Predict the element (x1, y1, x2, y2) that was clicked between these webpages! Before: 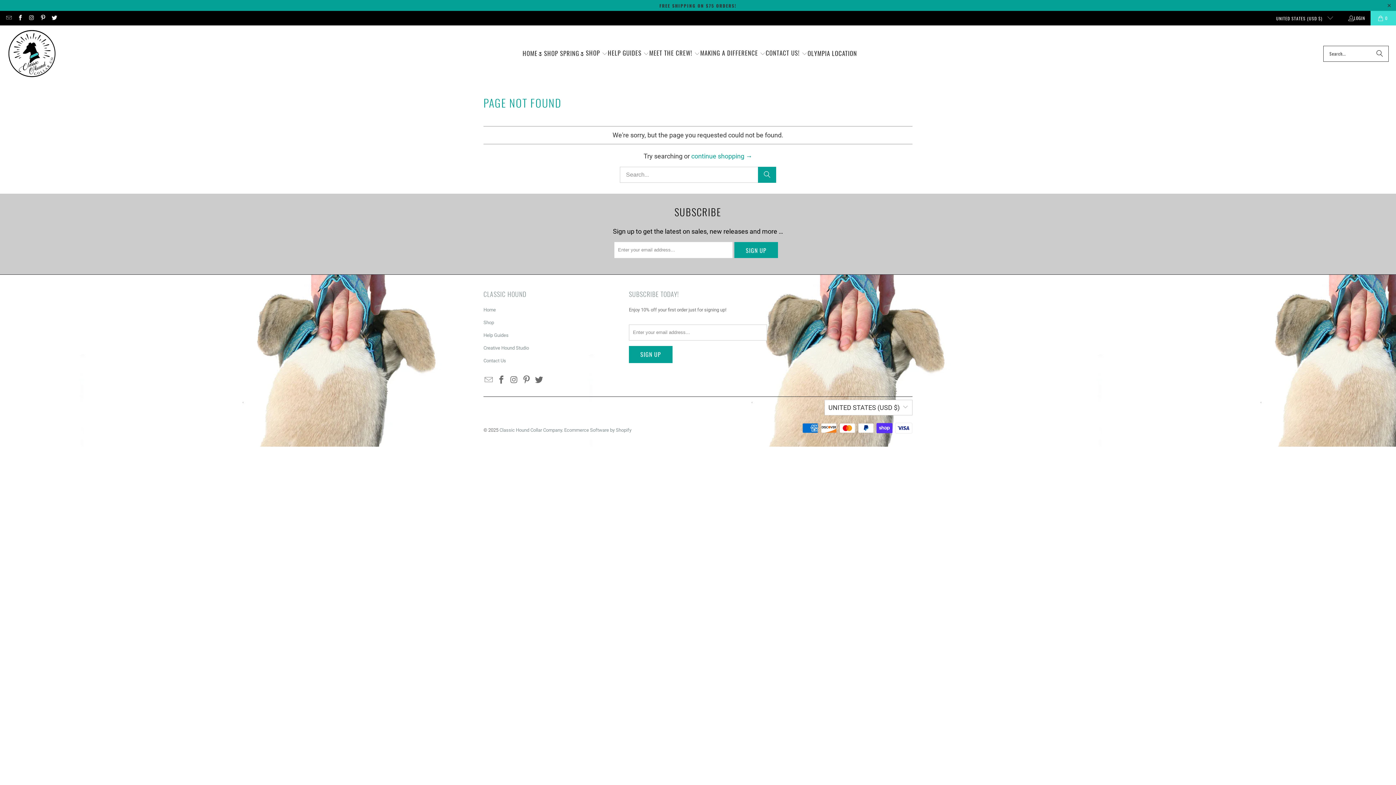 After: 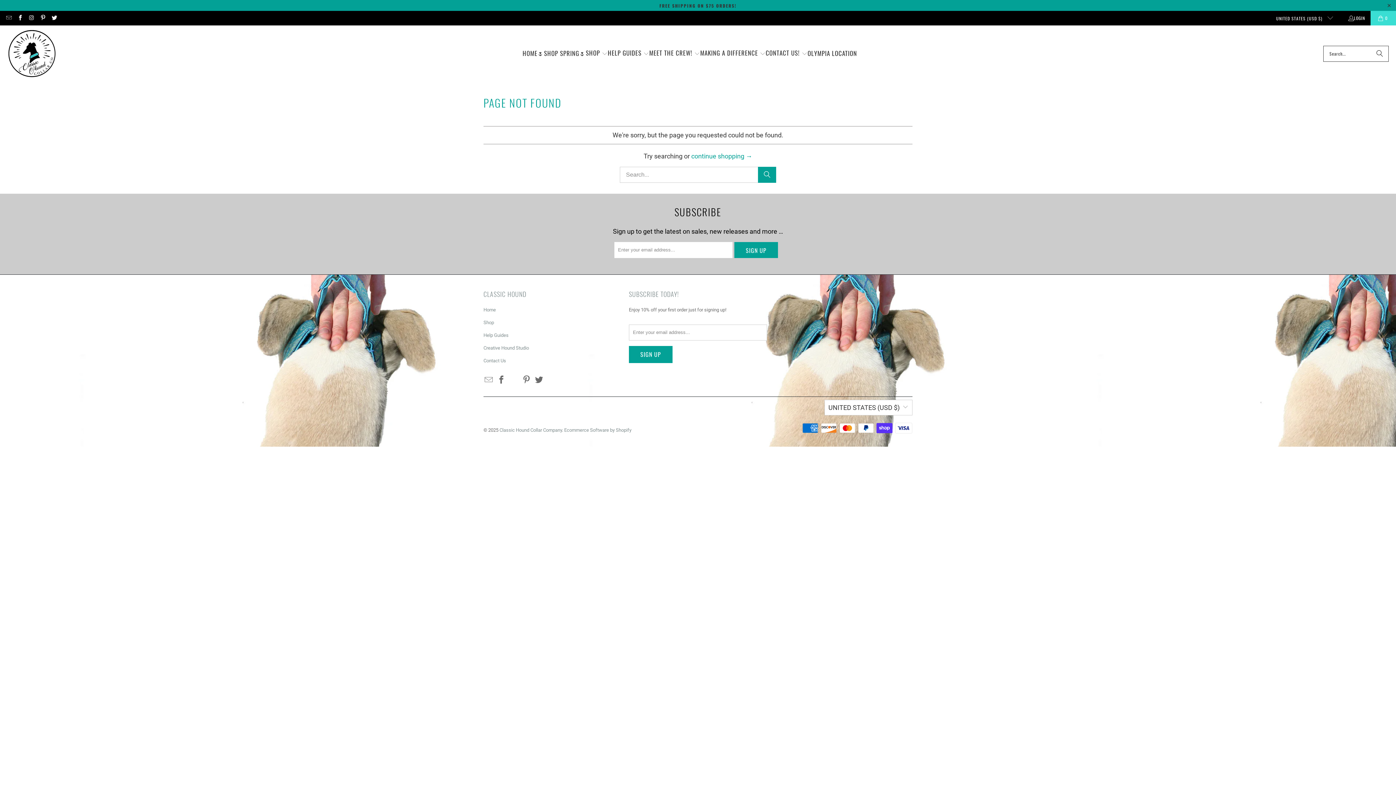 Action: bbox: (508, 375, 519, 385)